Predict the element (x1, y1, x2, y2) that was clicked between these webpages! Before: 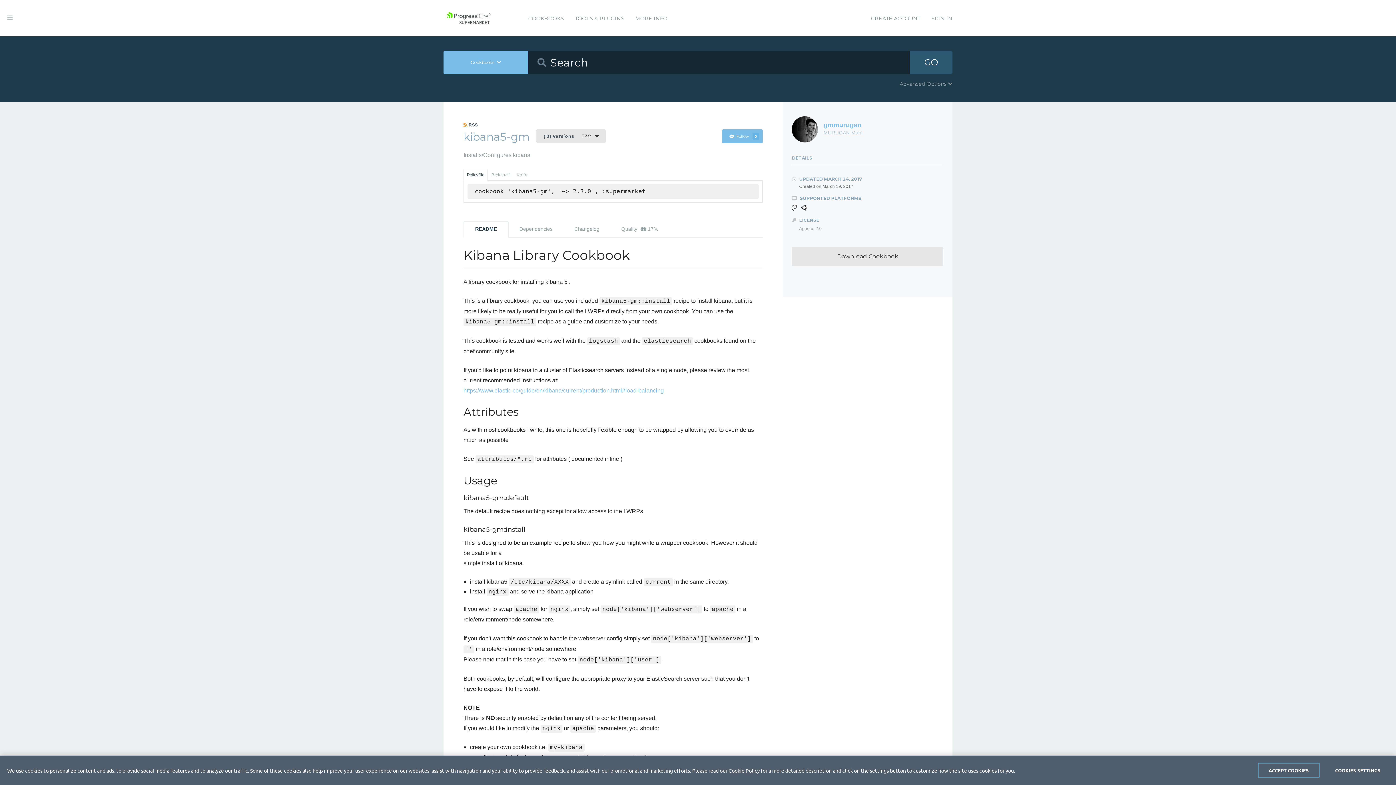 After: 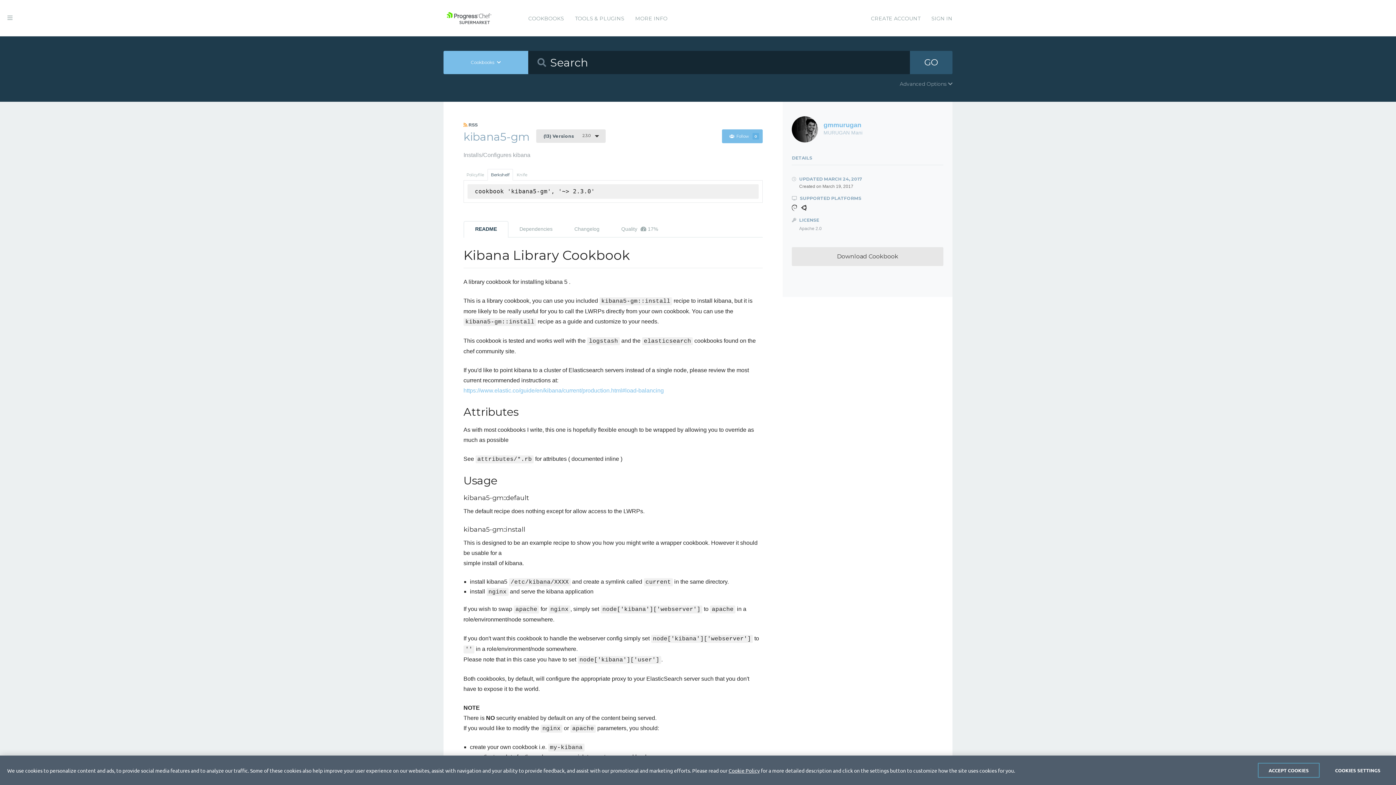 Action: label: Berkshelf bbox: (488, 169, 513, 180)